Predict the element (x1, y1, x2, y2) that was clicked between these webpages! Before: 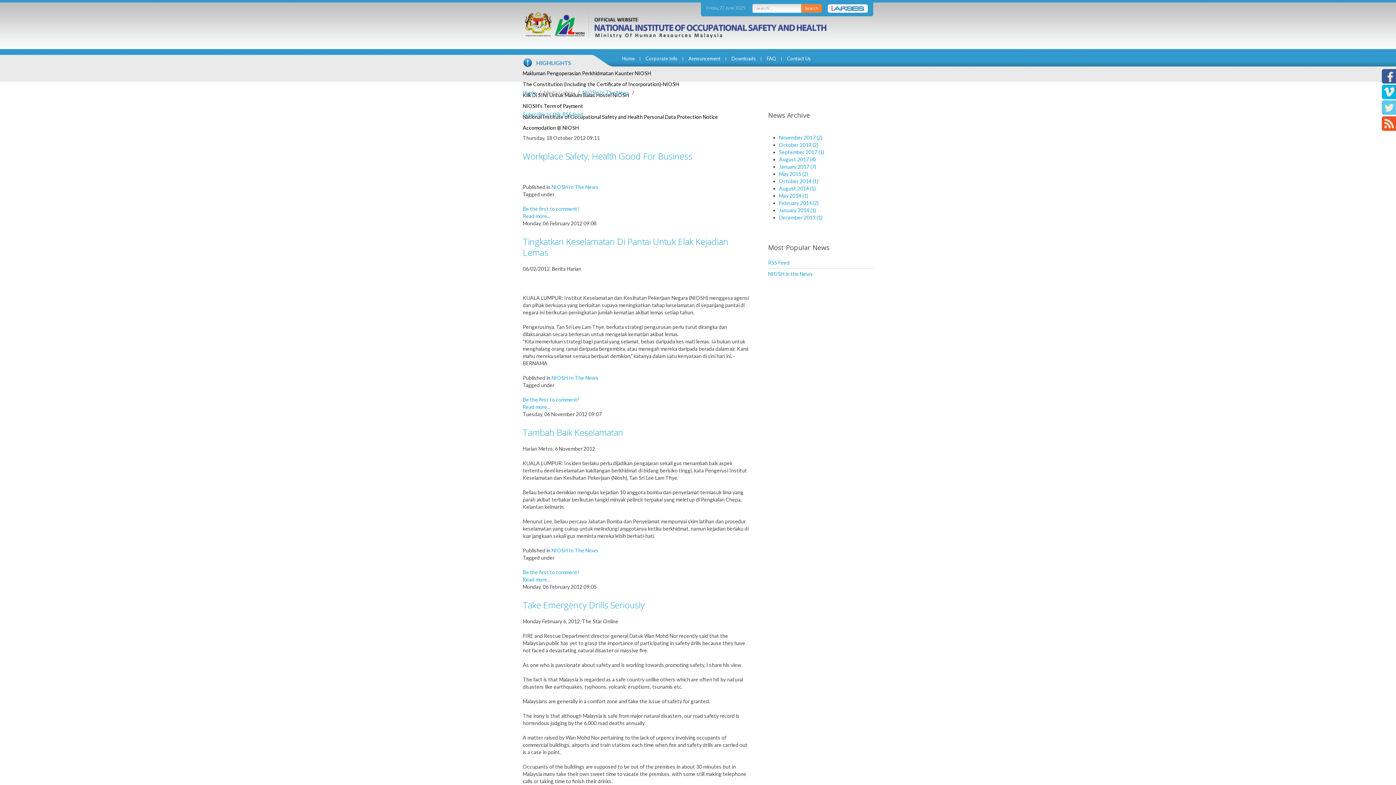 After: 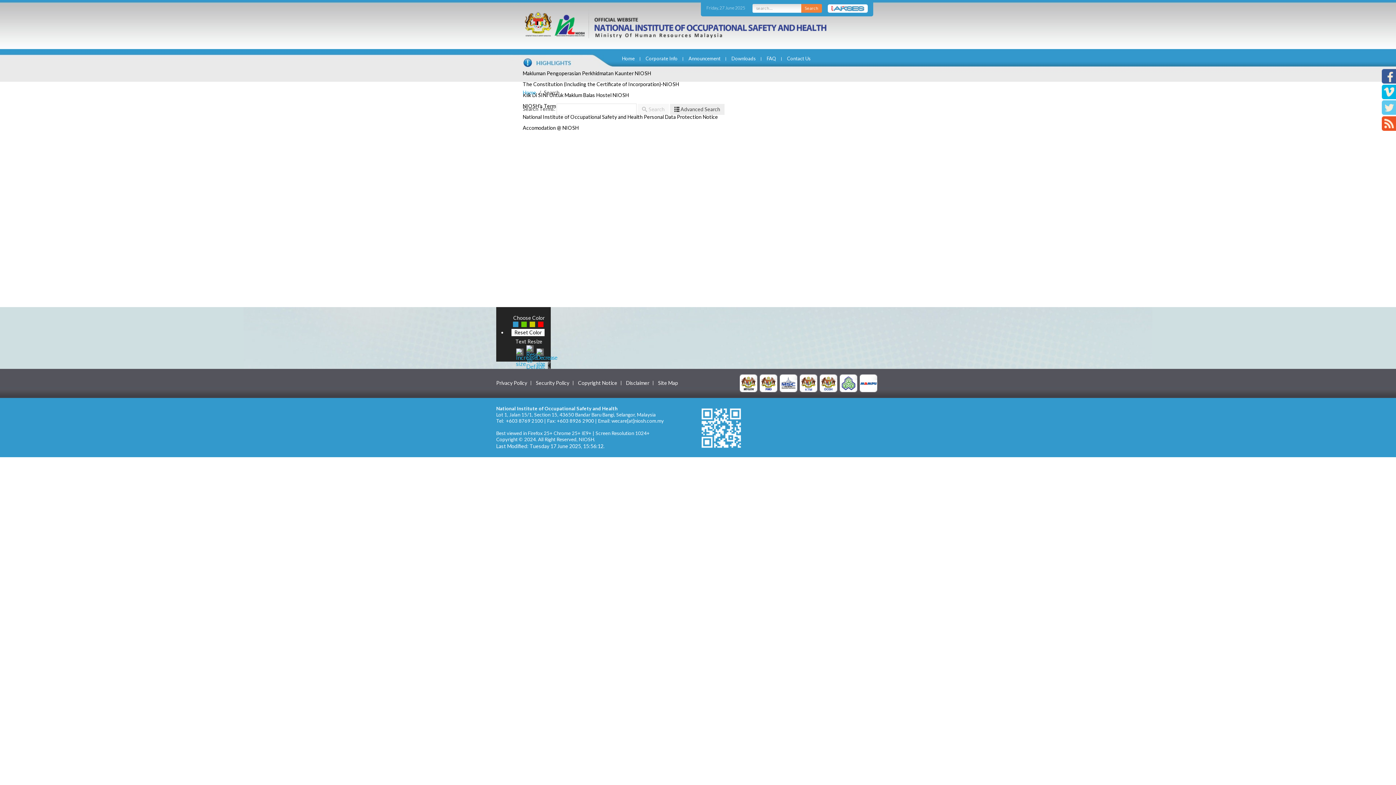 Action: label: Search bbox: (801, 3, 822, 12)